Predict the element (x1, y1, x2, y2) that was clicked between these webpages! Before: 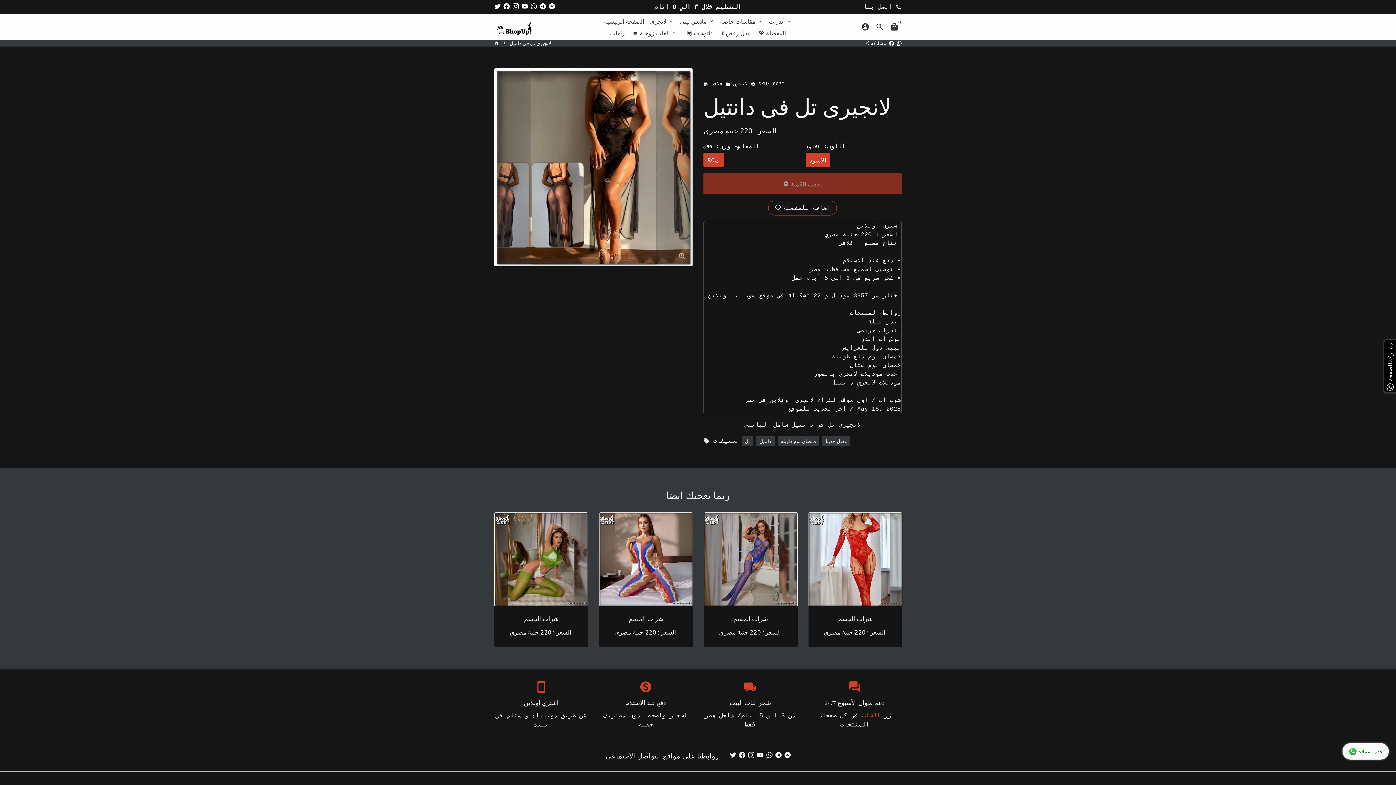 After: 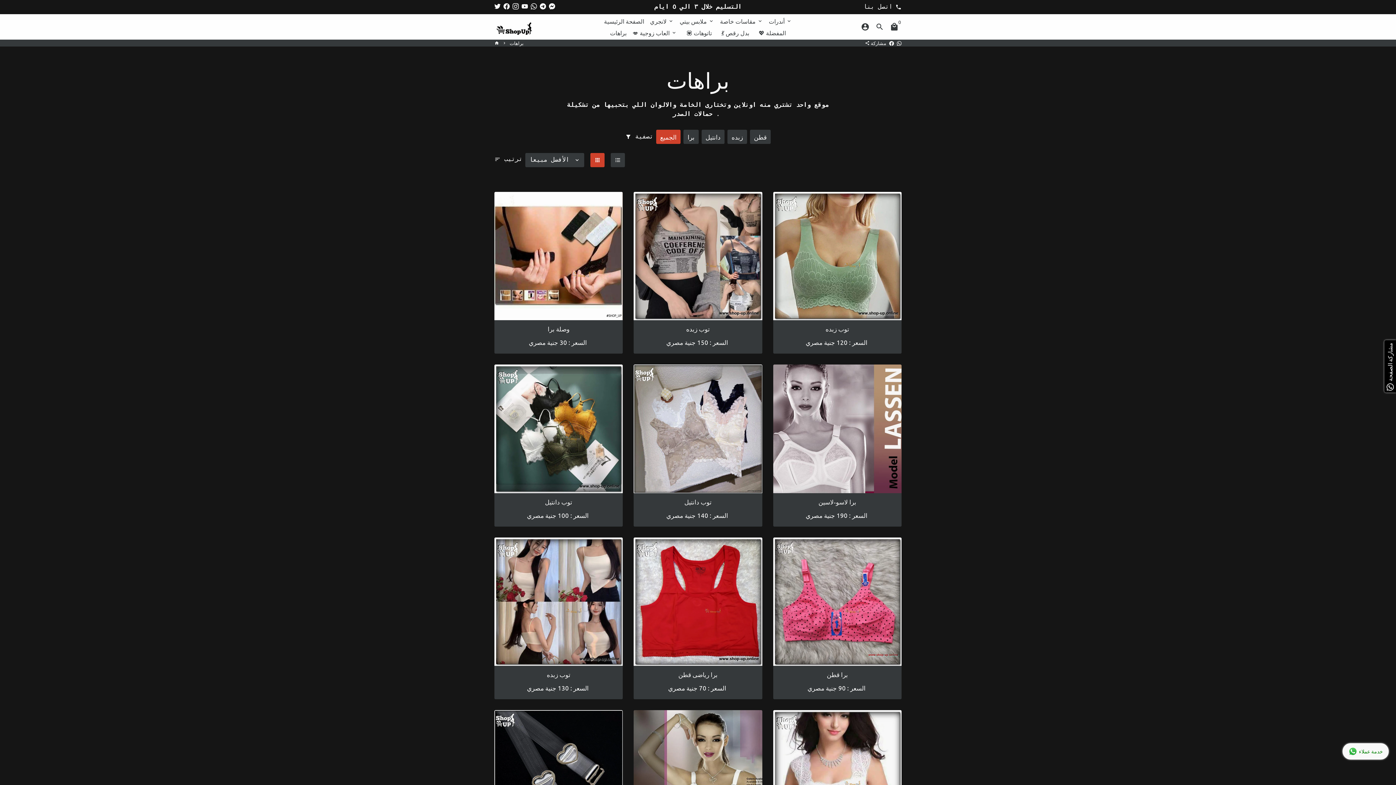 Action: bbox: (607, 26, 629, 38) label: براهات